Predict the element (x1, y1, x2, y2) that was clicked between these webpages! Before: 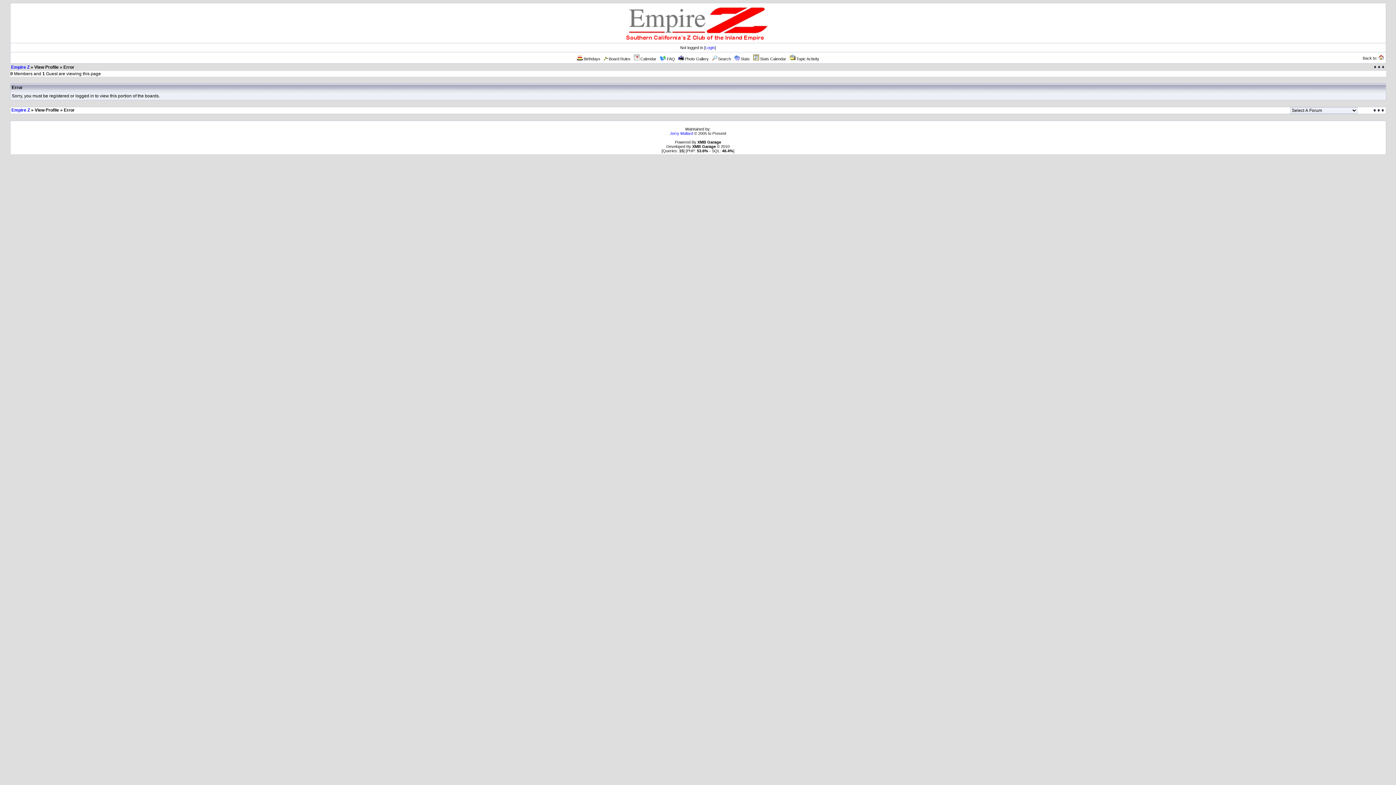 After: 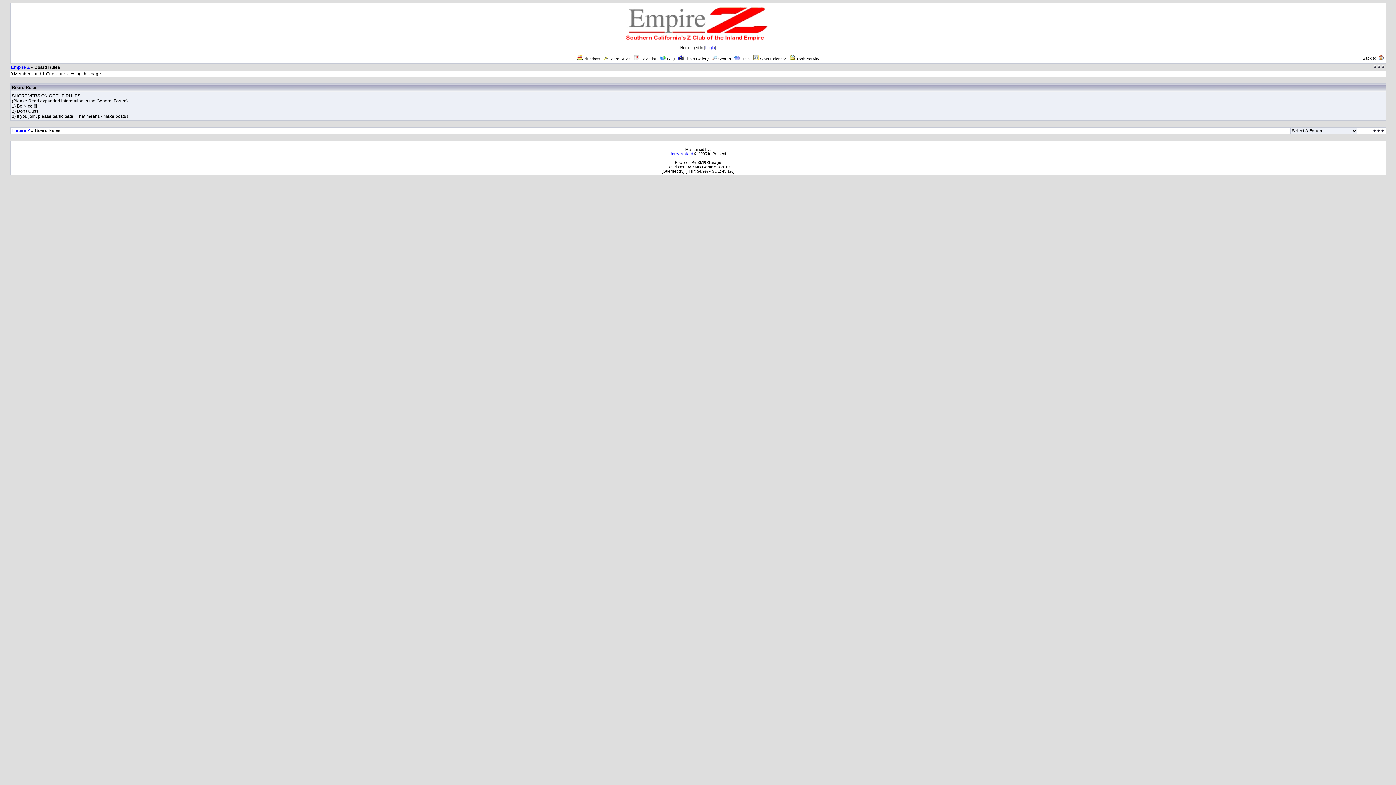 Action: label: Board Rules bbox: (608, 56, 630, 61)